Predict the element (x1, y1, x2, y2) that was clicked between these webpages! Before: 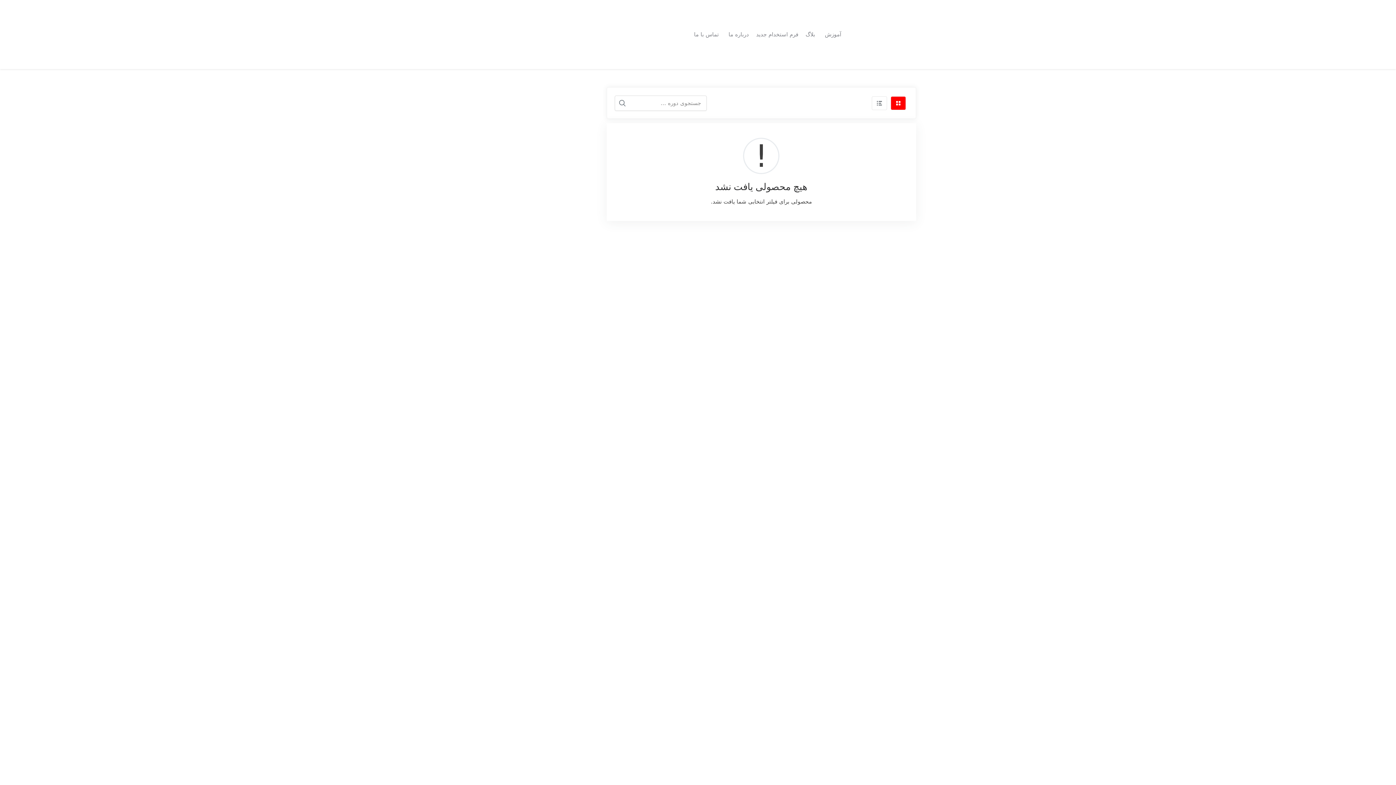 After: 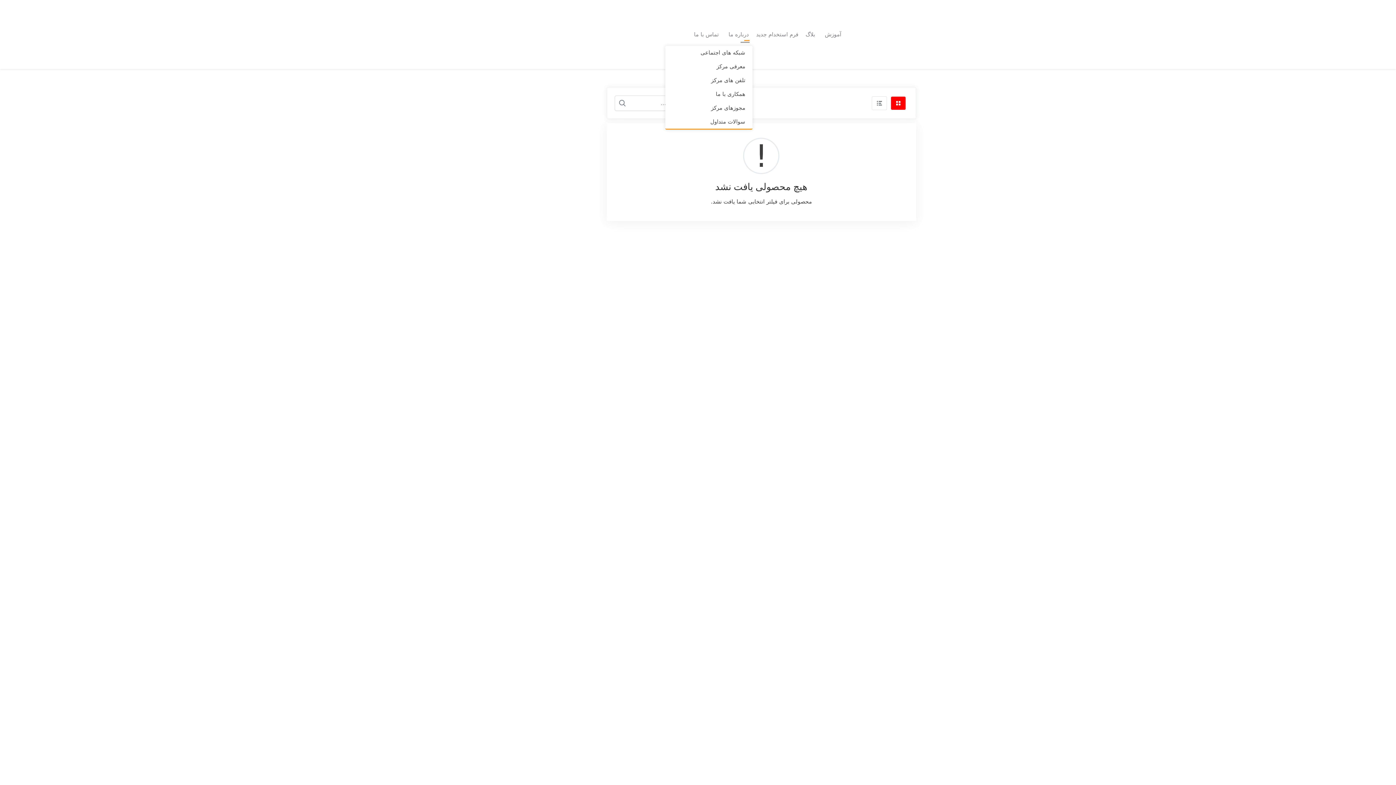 Action: label: درباره ما bbox: (722, 26, 752, 42)